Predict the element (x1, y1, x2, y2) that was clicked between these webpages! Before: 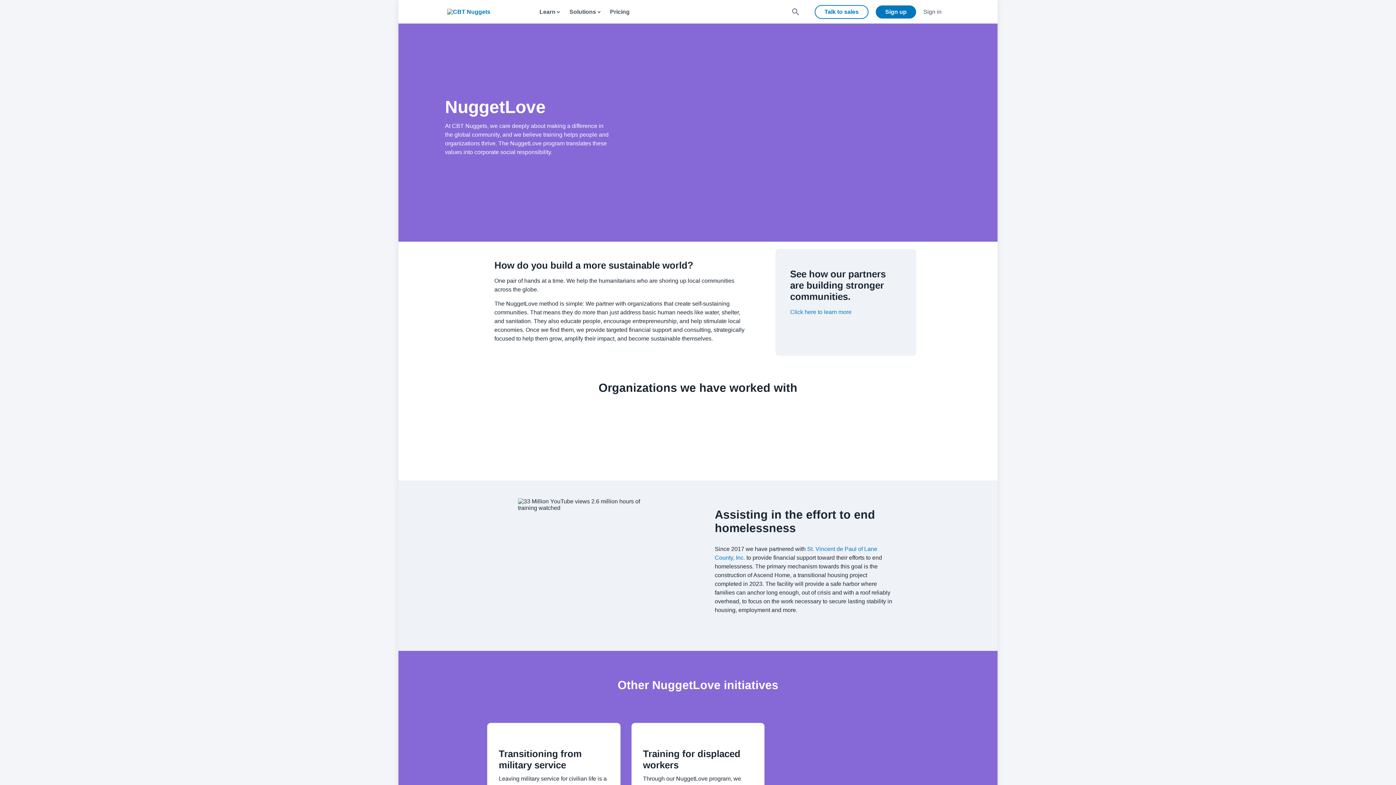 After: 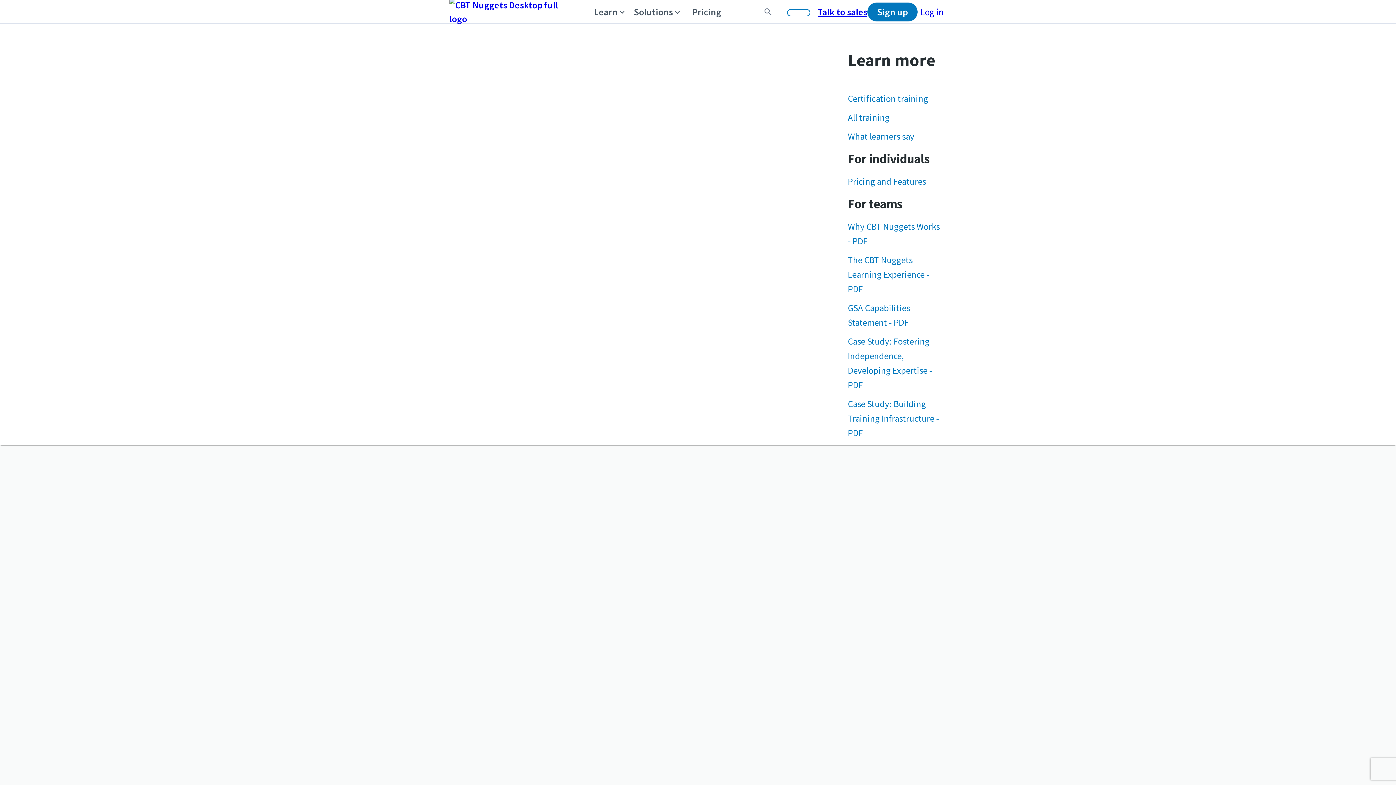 Action: label: Sign up bbox: (876, 5, 916, 18)